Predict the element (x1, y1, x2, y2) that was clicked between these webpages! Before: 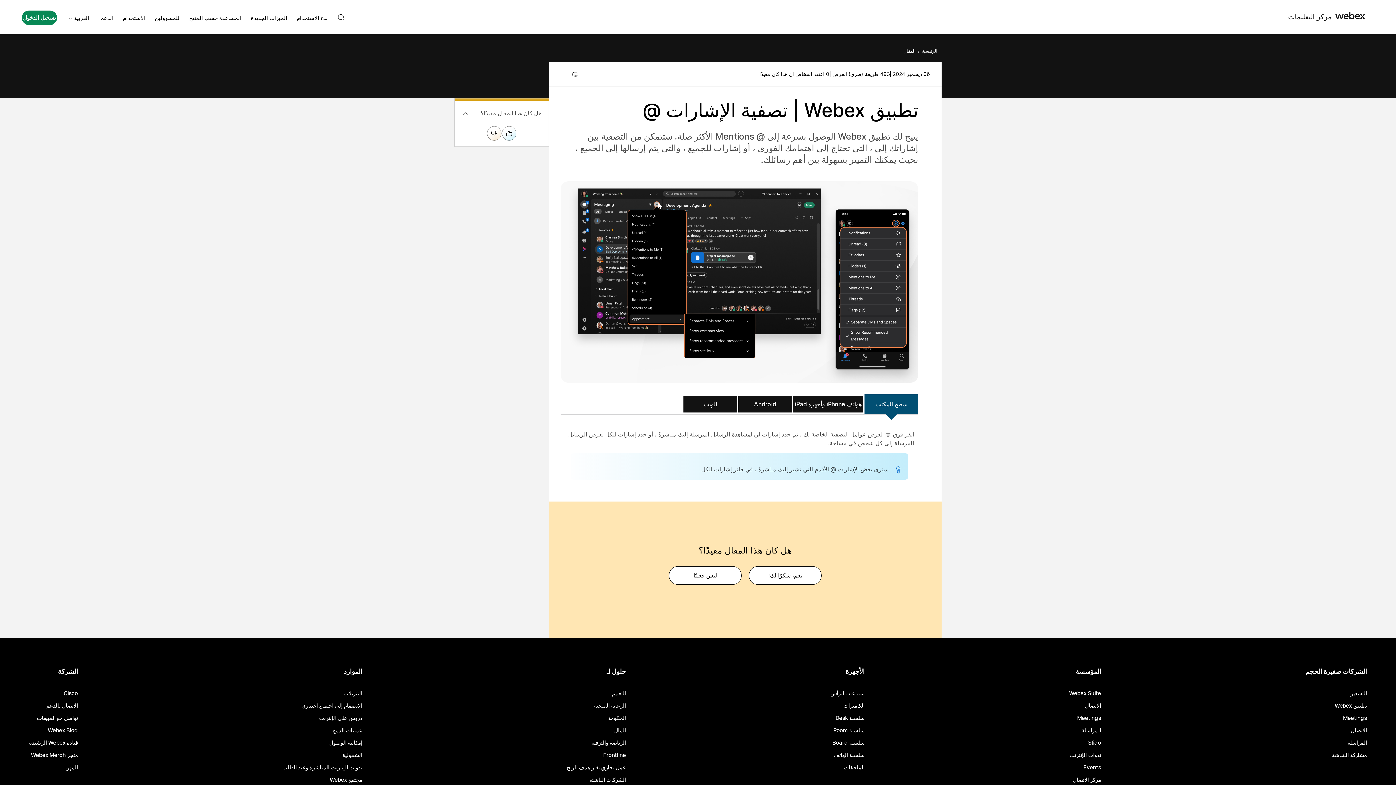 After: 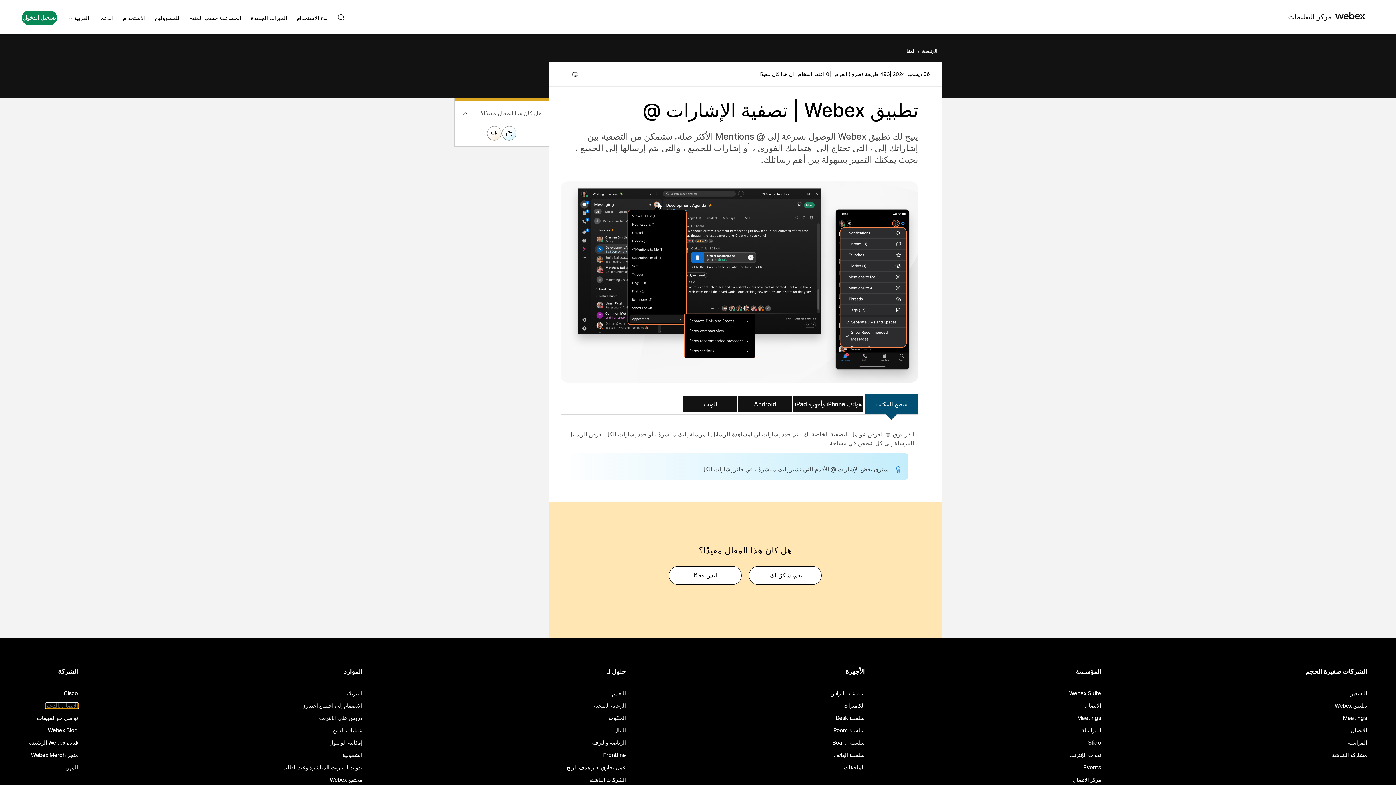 Action: label: الاتصال بالدعم bbox: (46, 703, 77, 708)